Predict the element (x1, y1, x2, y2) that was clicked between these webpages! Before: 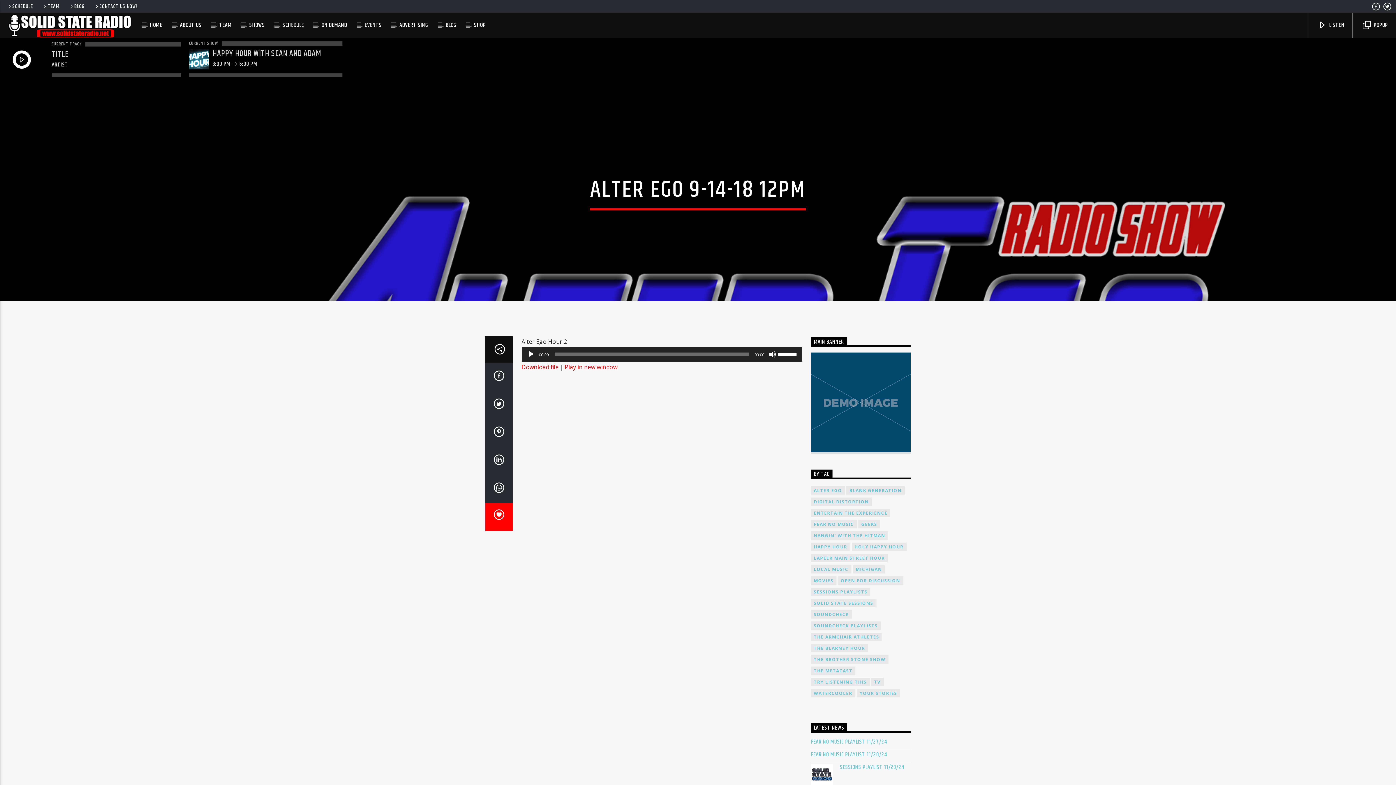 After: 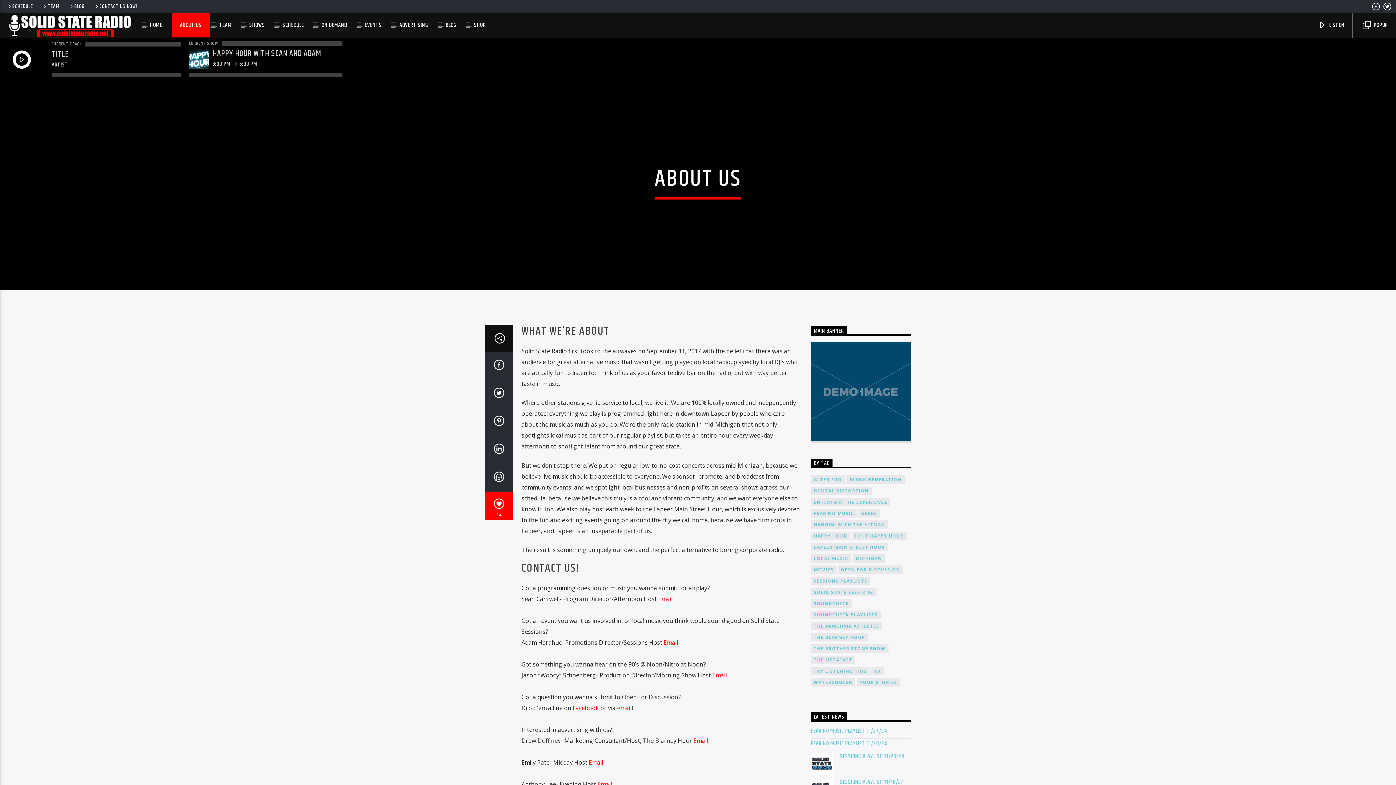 Action: bbox: (171, 13, 209, 37) label: ABOUT US